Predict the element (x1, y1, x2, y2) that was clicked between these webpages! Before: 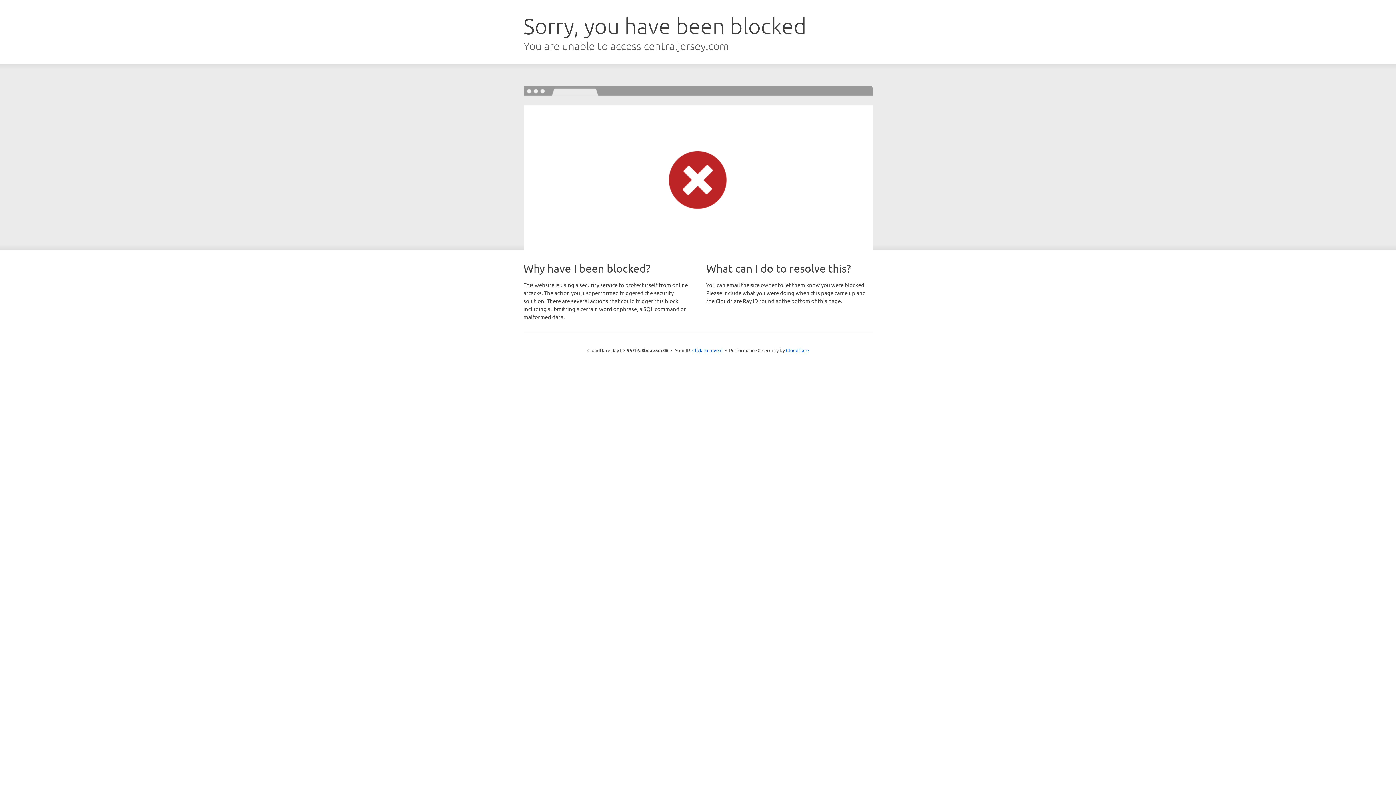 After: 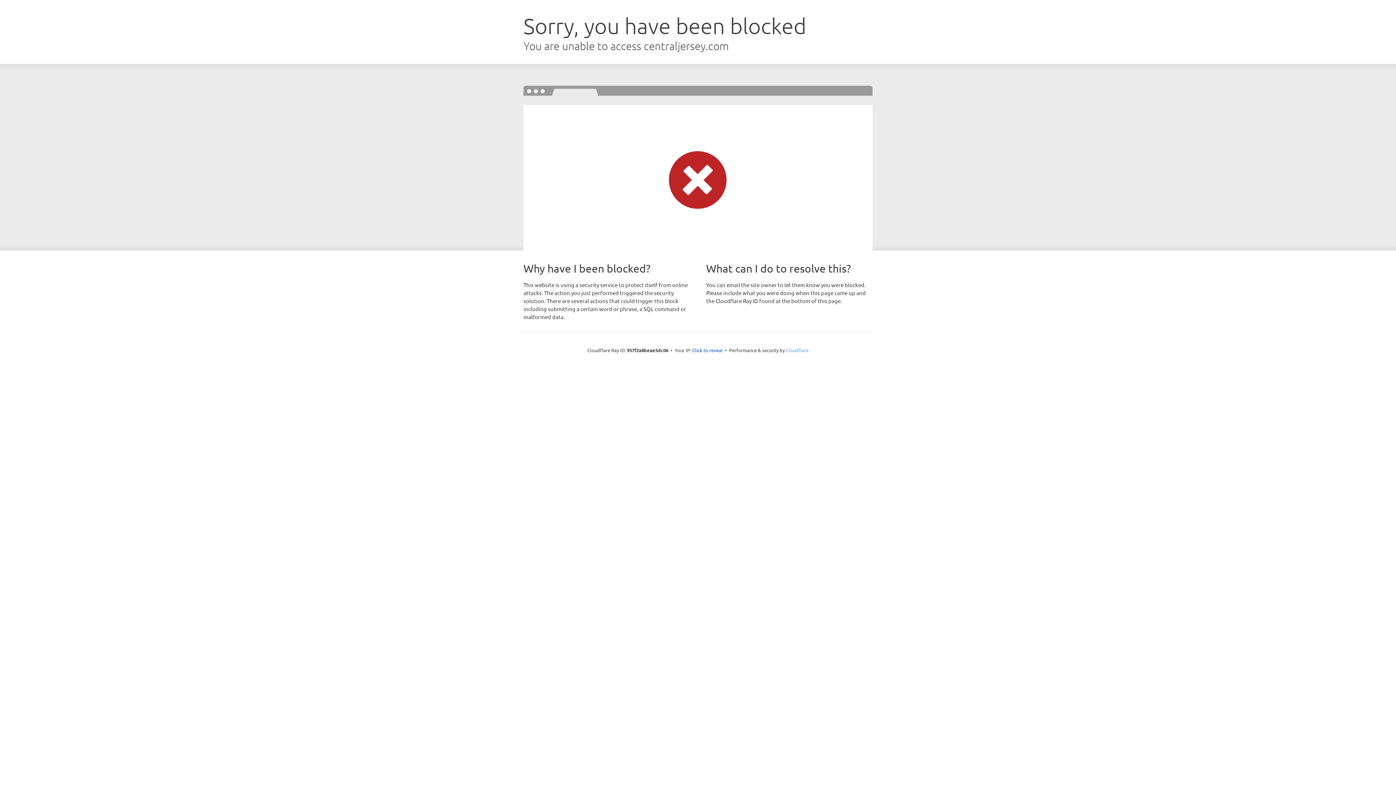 Action: label: Cloudflare bbox: (786, 347, 808, 353)